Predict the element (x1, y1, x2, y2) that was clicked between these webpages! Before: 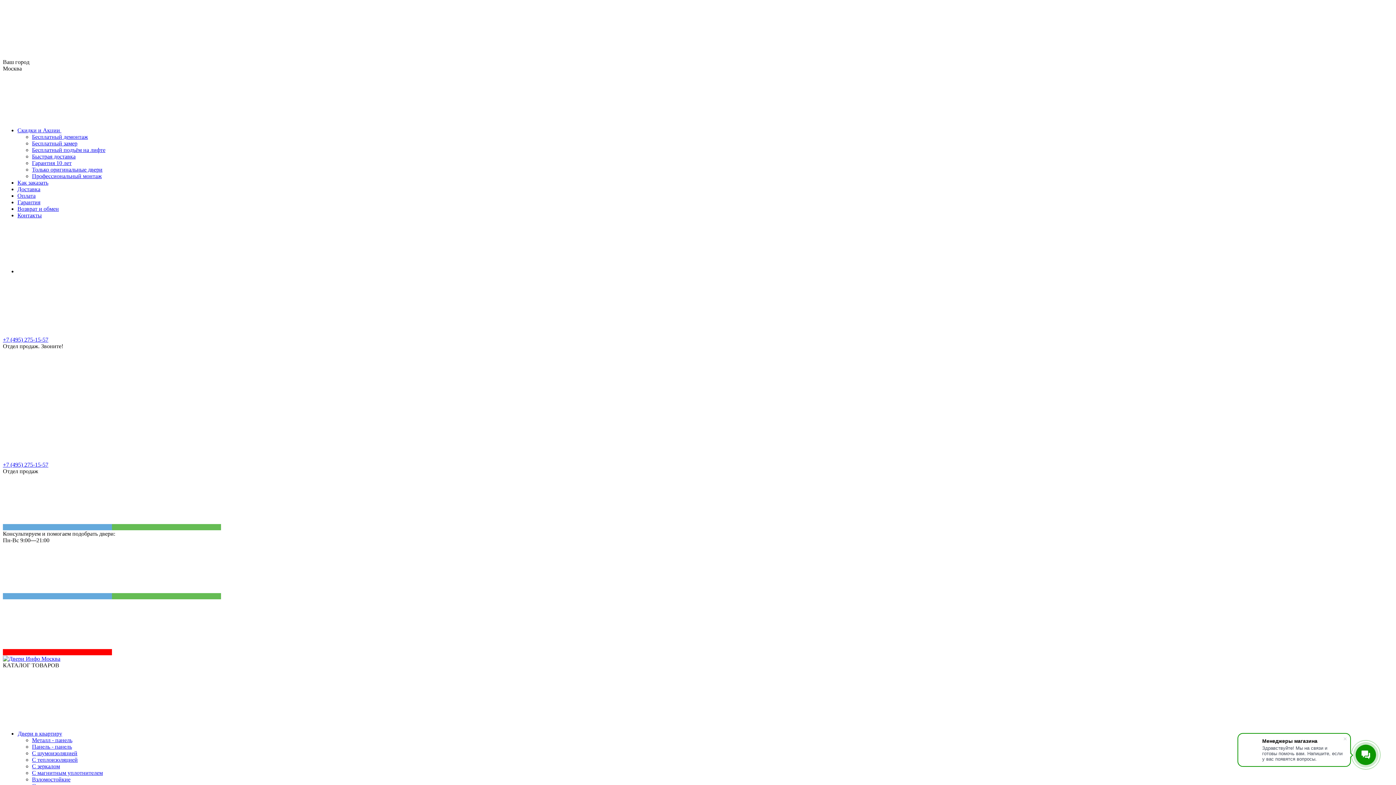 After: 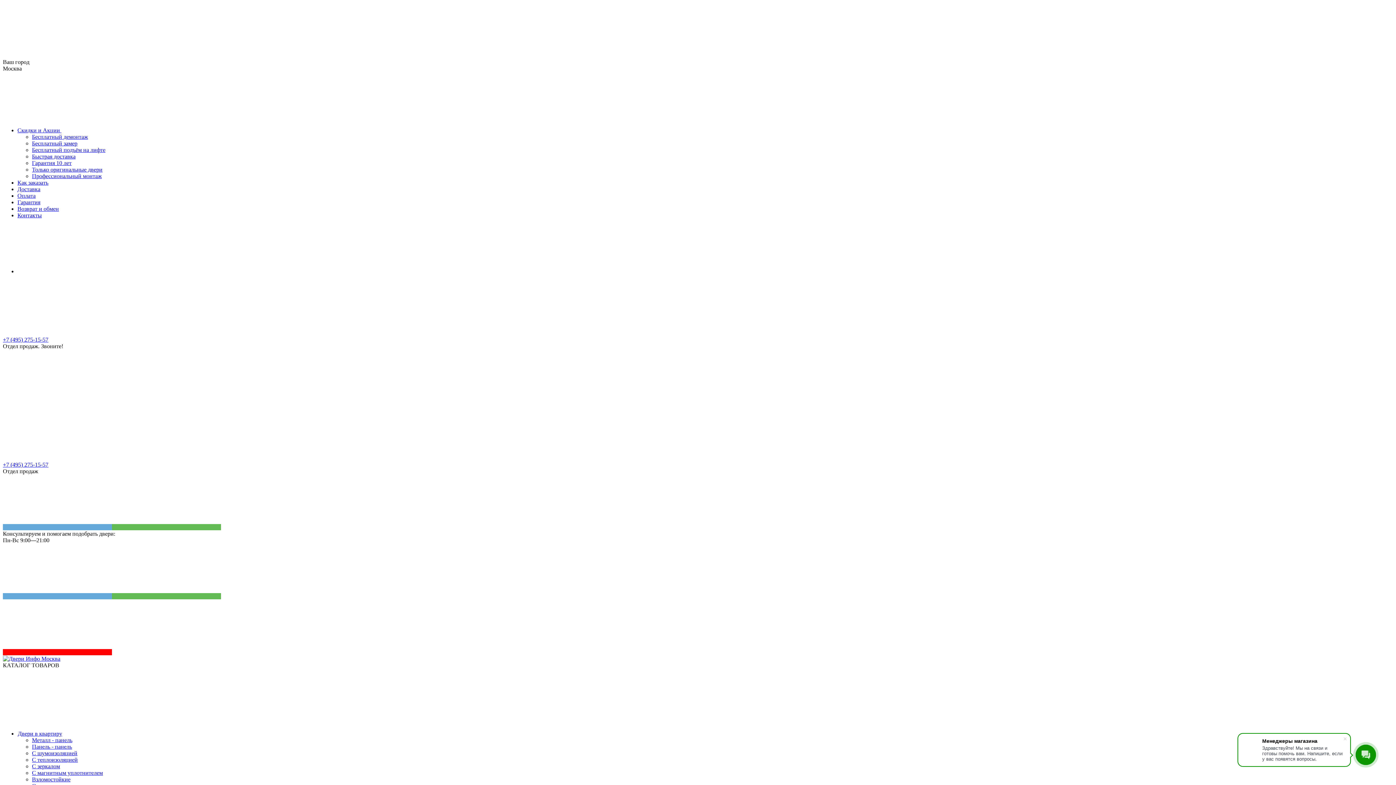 Action: label: Быстрая доставка bbox: (32, 153, 75, 159)